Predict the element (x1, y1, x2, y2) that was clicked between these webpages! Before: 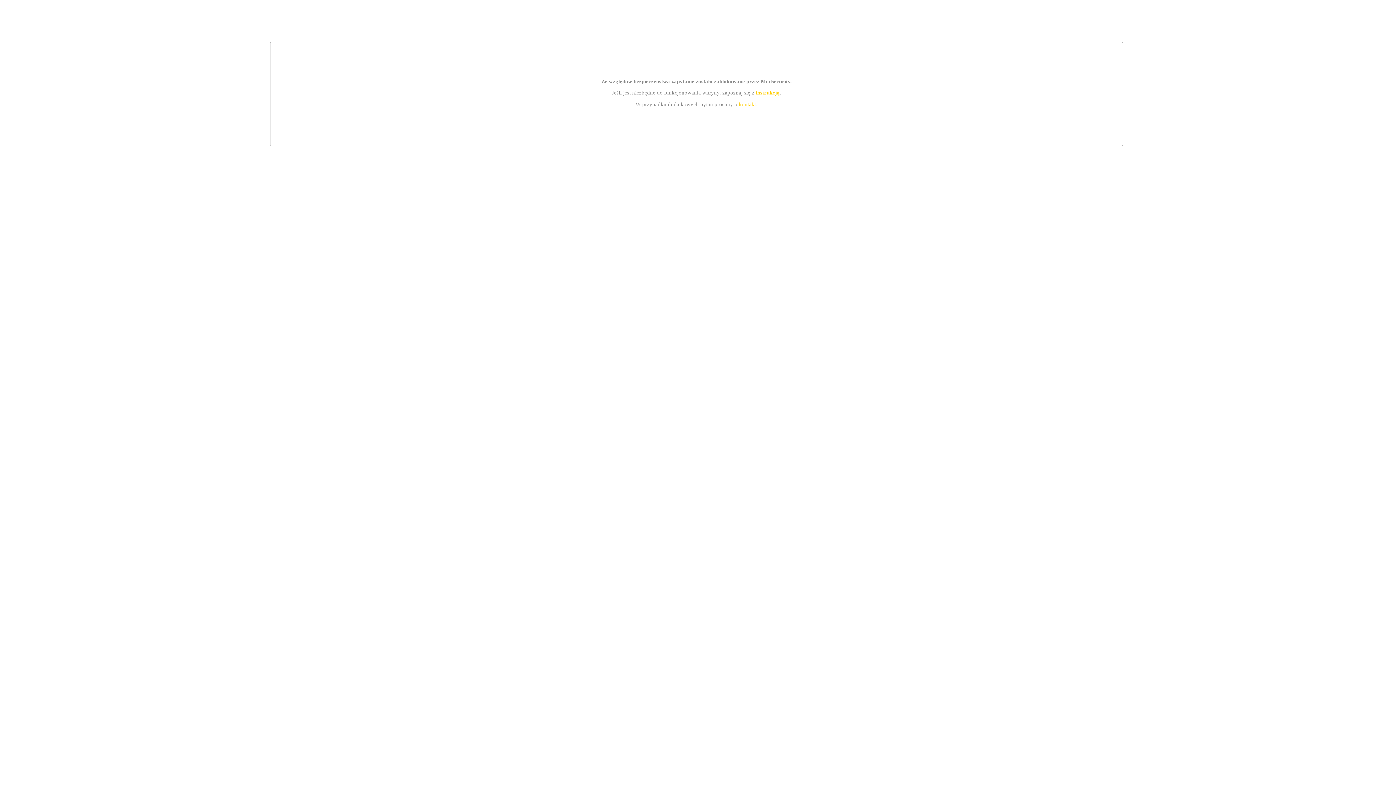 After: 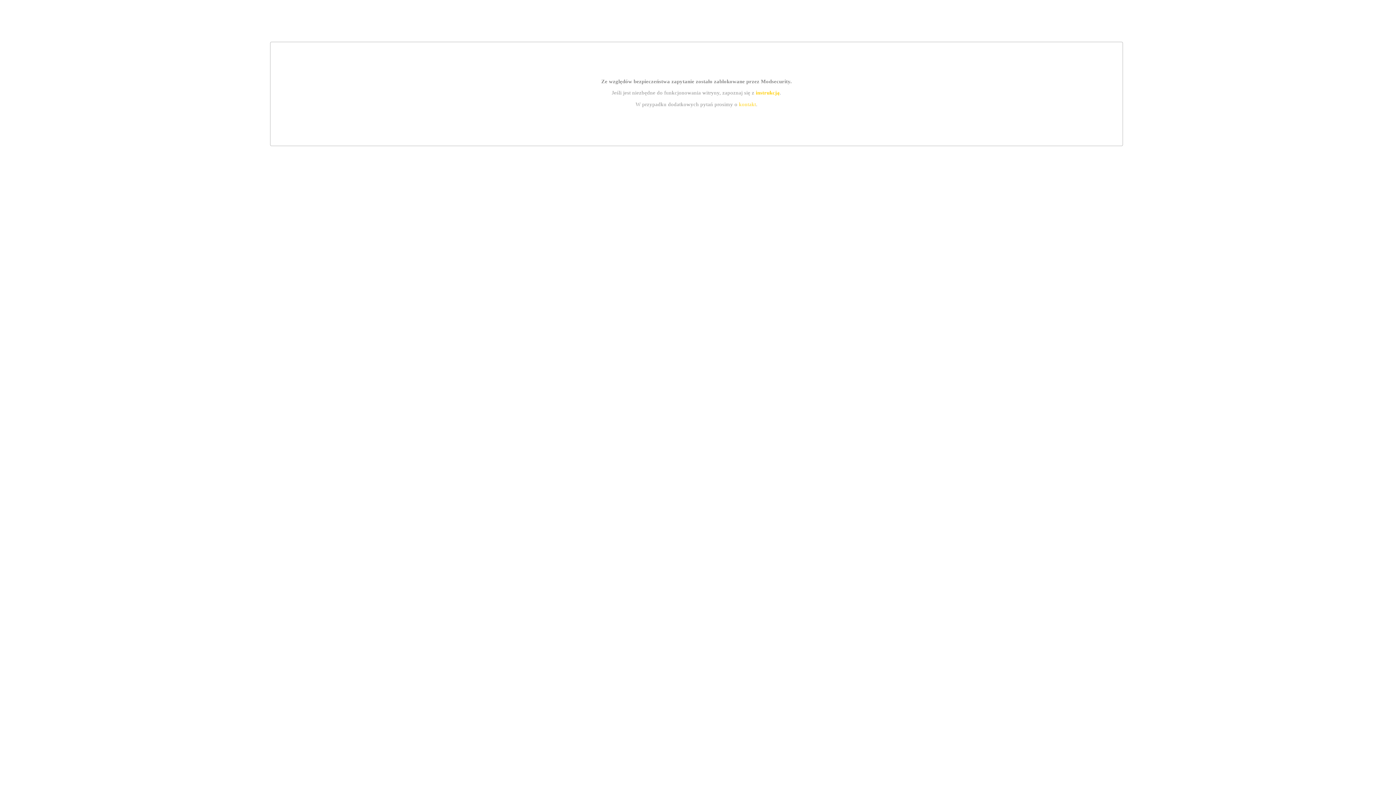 Action: label: instrukcją bbox: (755, 89, 779, 95)